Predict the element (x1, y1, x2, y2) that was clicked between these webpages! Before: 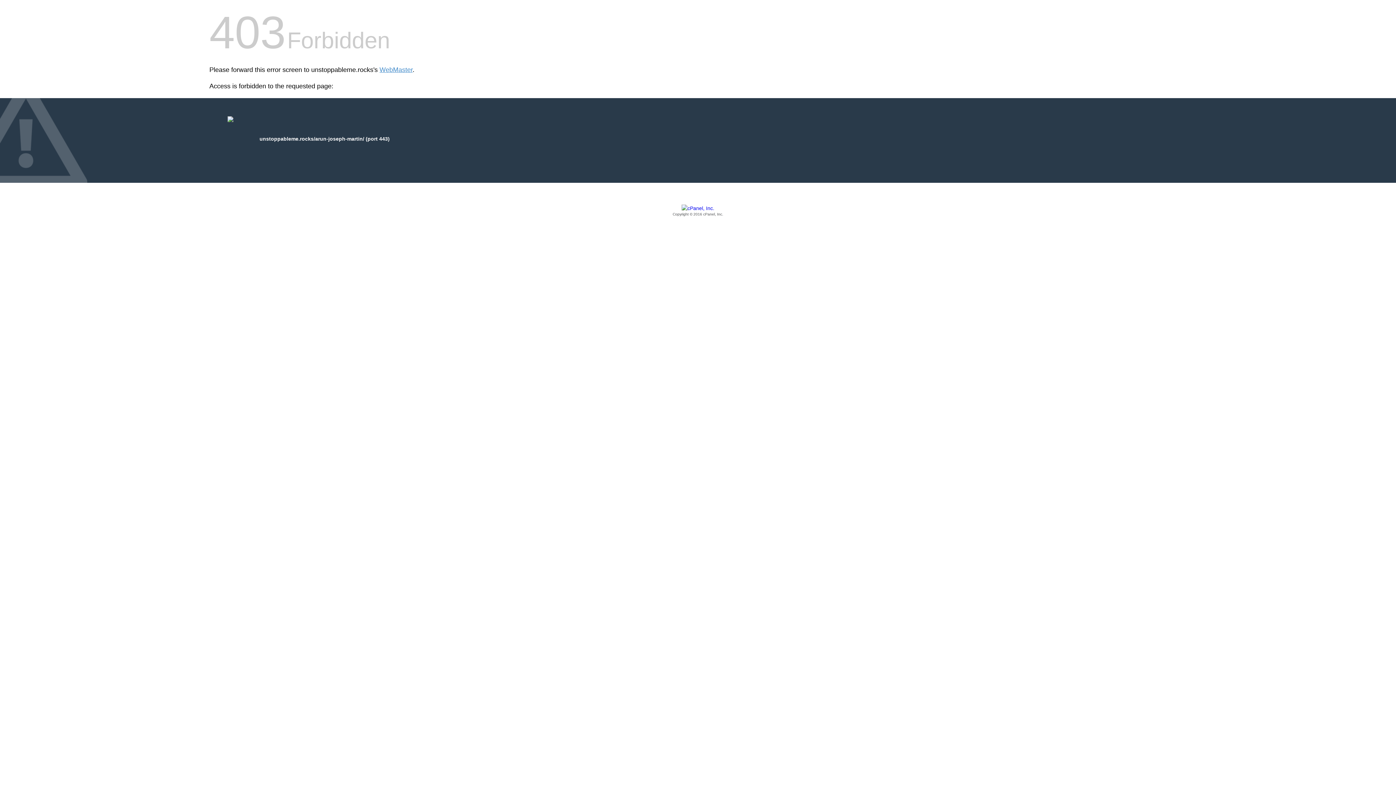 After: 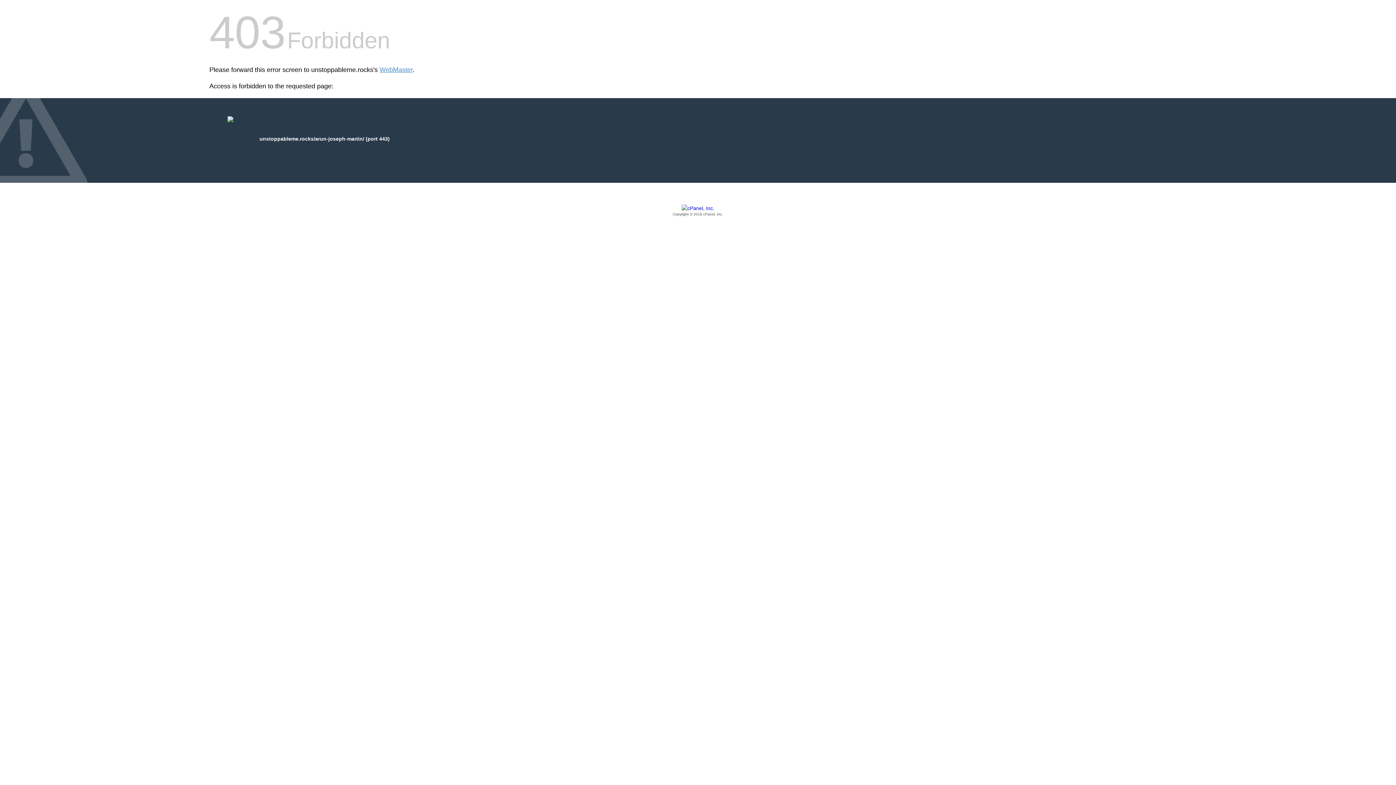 Action: bbox: (209, 205, 1186, 217) label: Copyright © 2016 cPanel, Inc.